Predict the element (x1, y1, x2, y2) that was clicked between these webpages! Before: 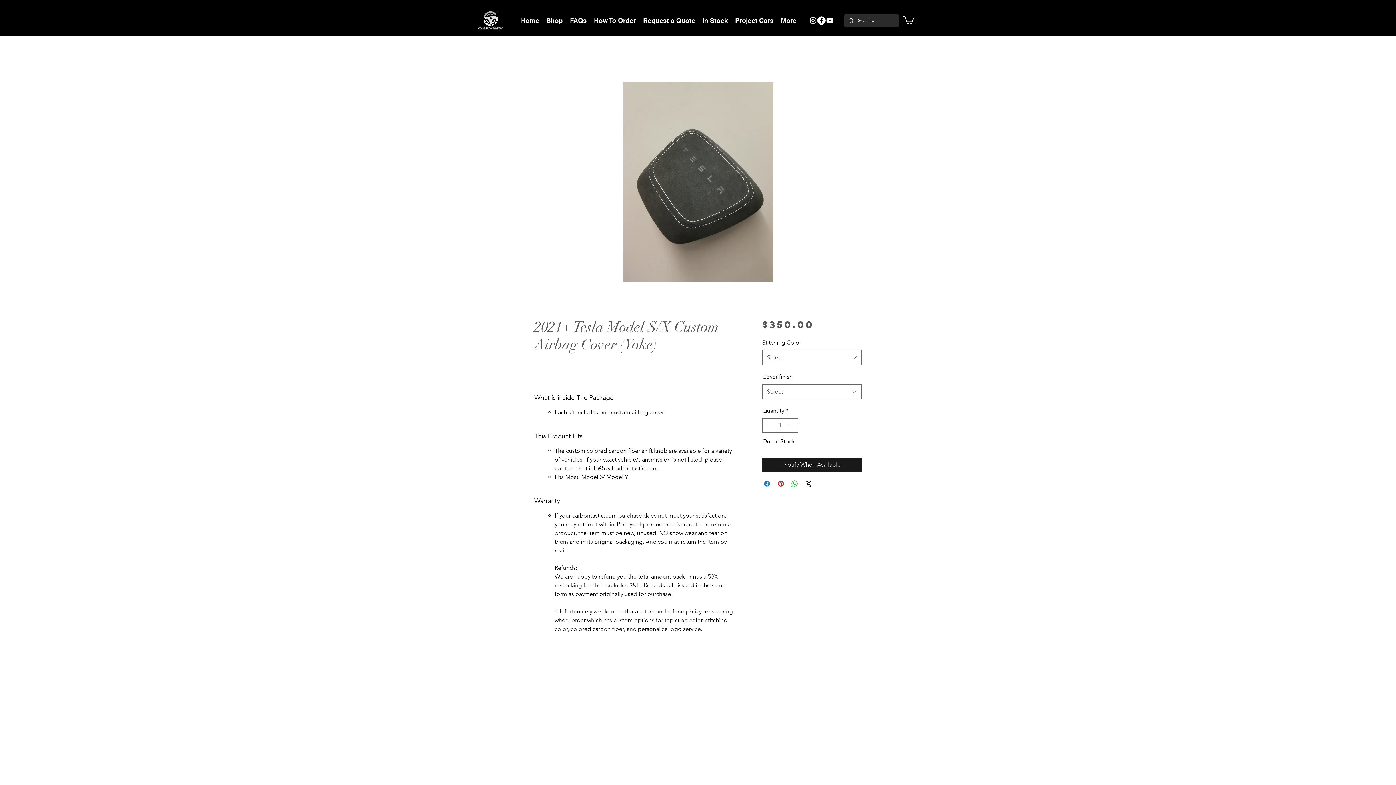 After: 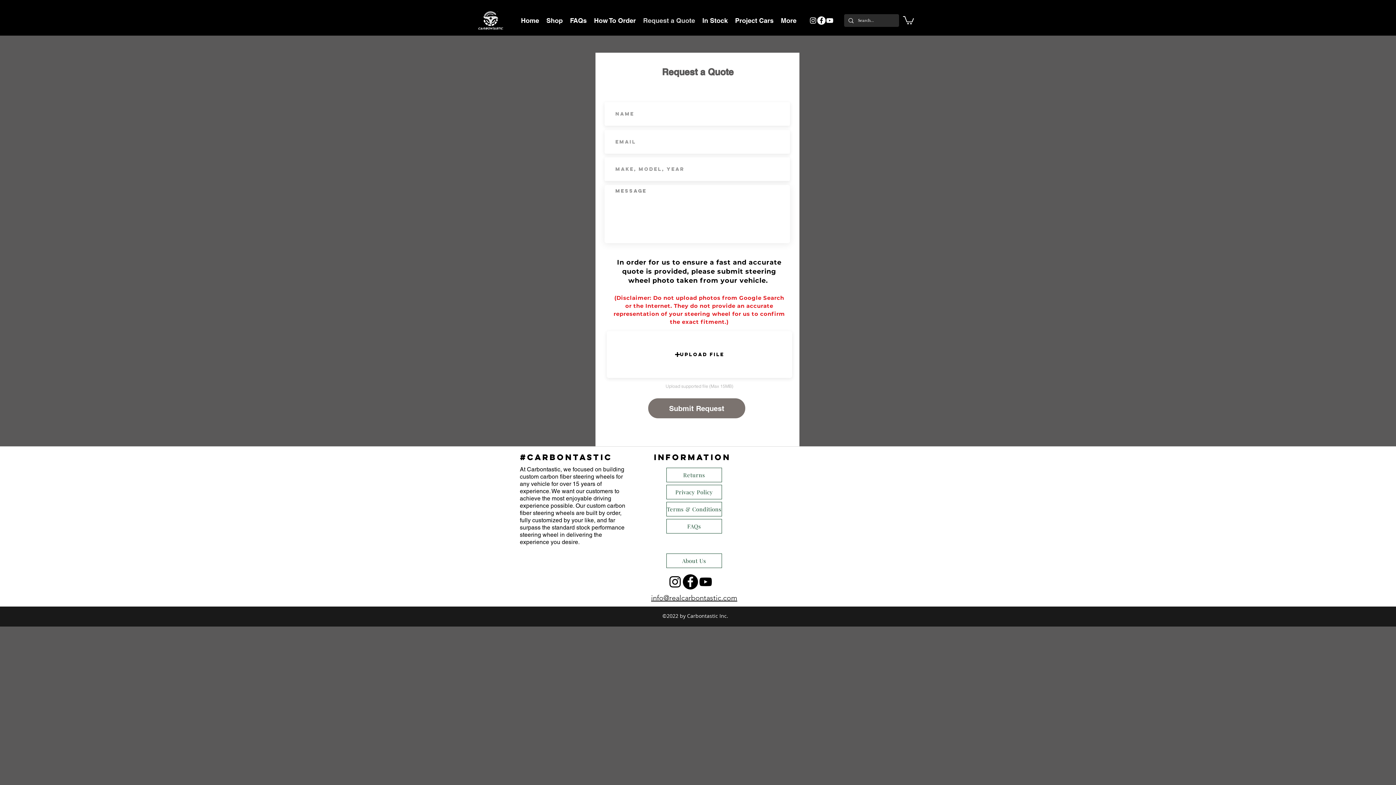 Action: bbox: (639, 11, 698, 29) label: Request a Quote